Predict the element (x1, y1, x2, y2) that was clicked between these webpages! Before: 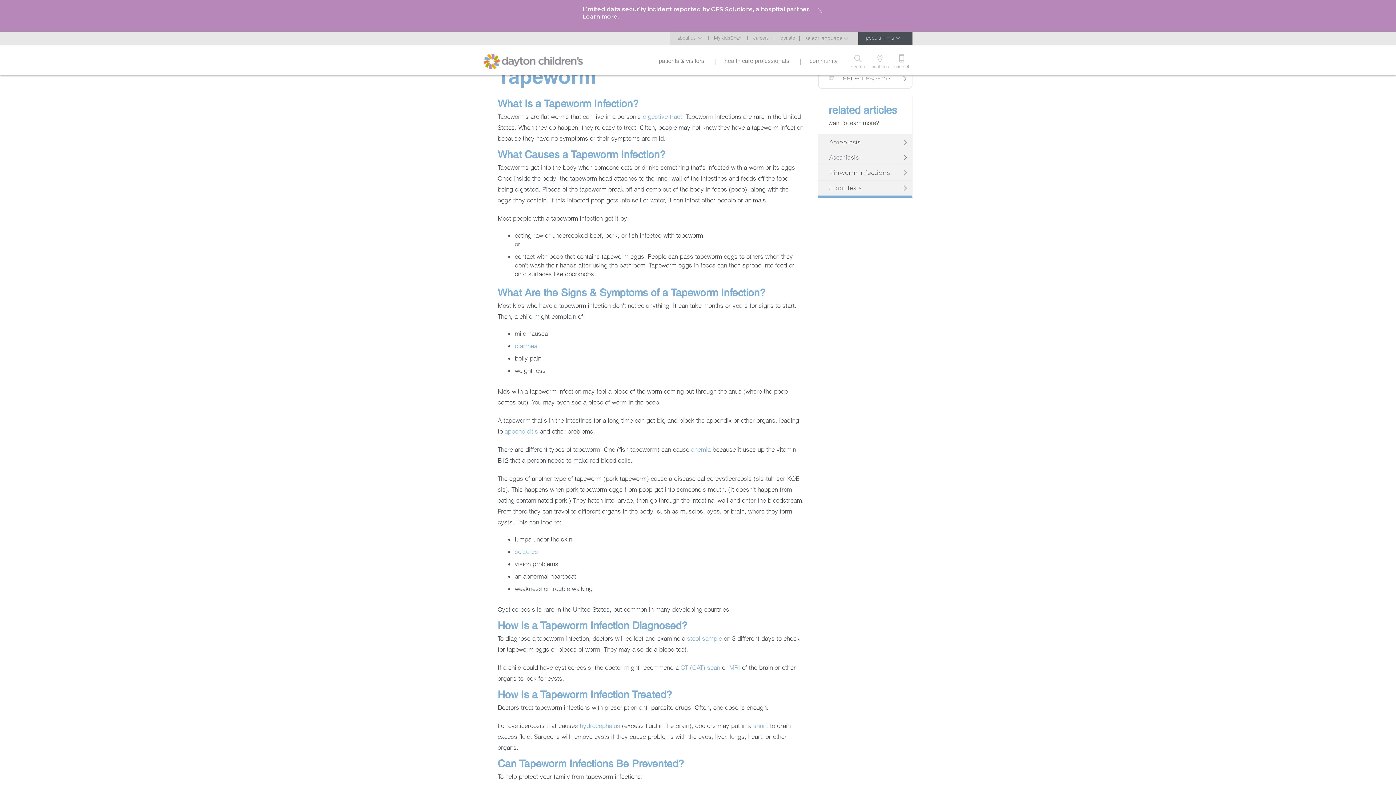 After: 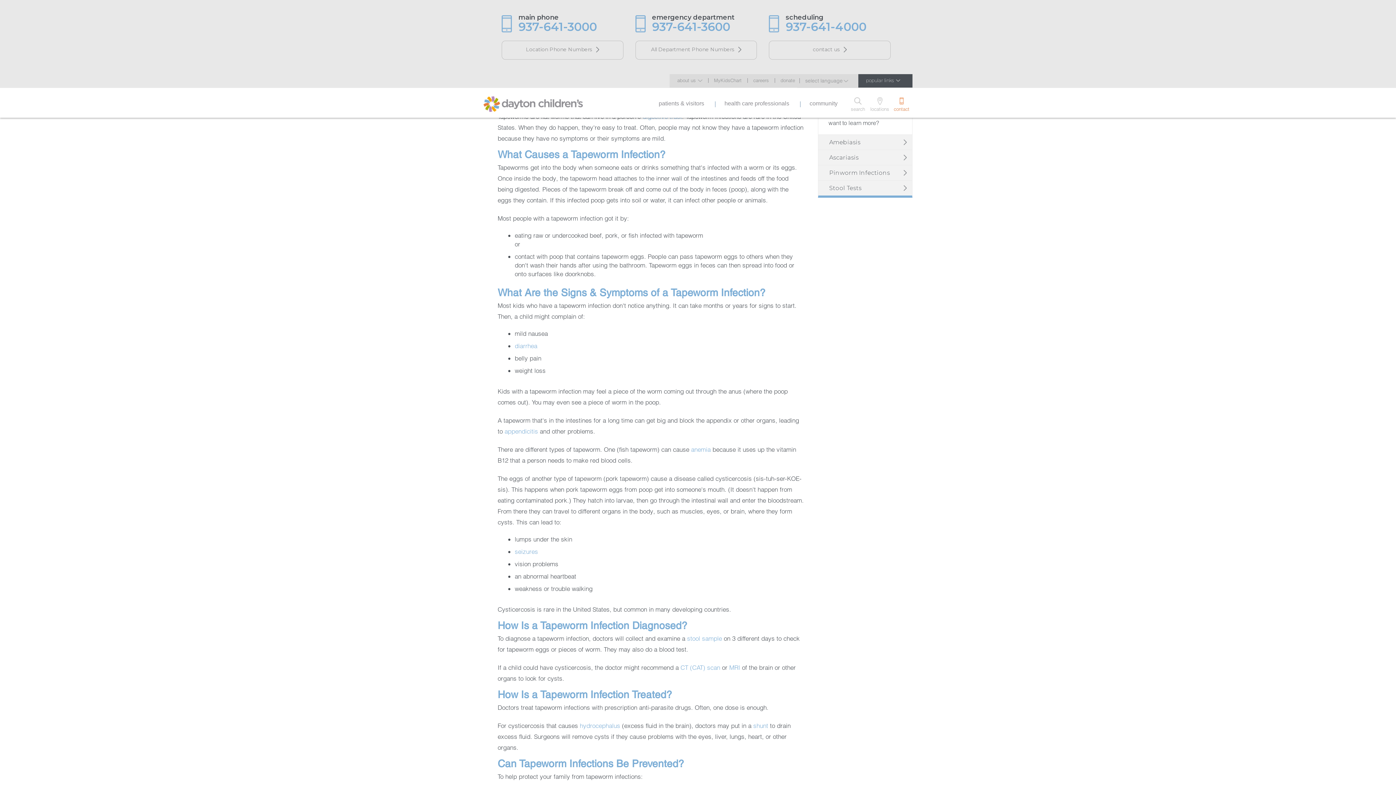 Action: bbox: (890, 45, 912, 75) label: contact